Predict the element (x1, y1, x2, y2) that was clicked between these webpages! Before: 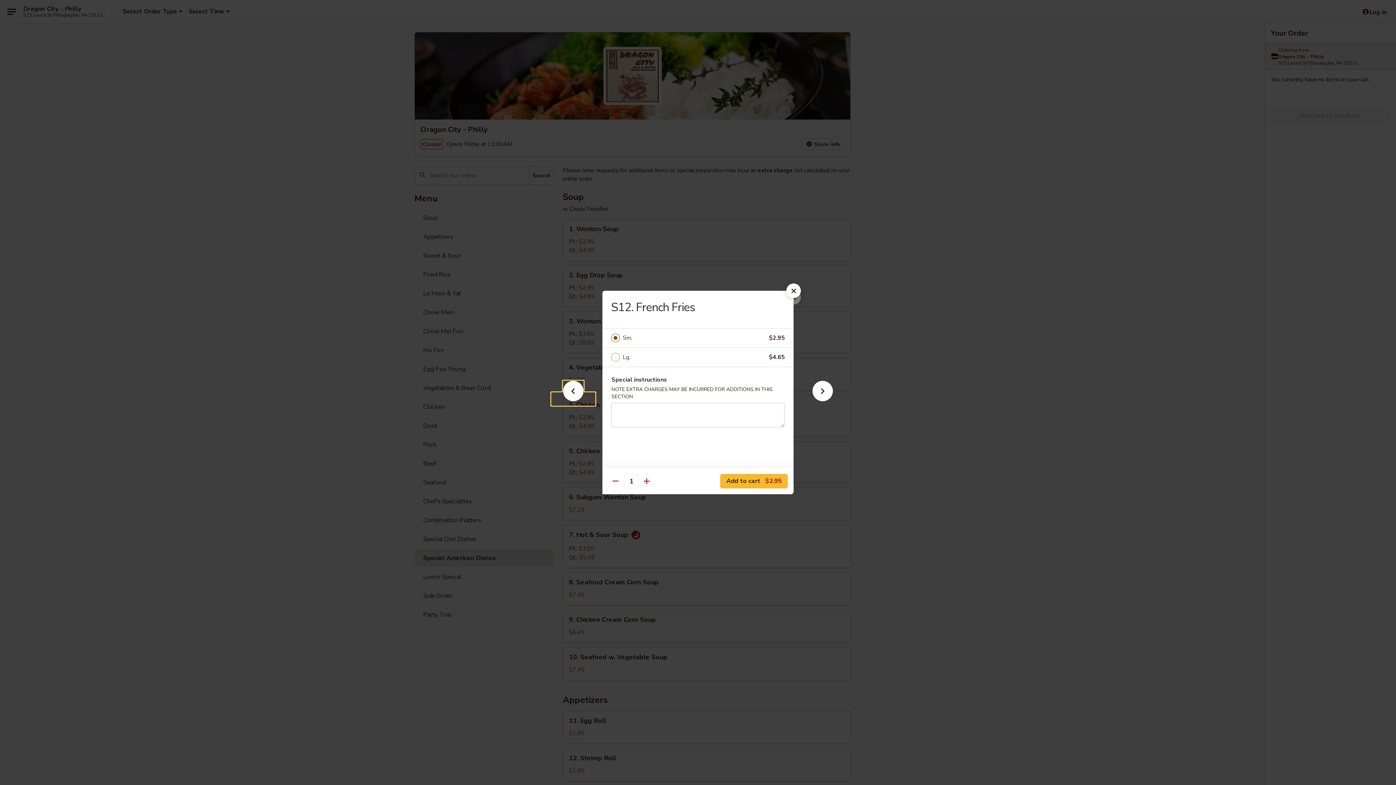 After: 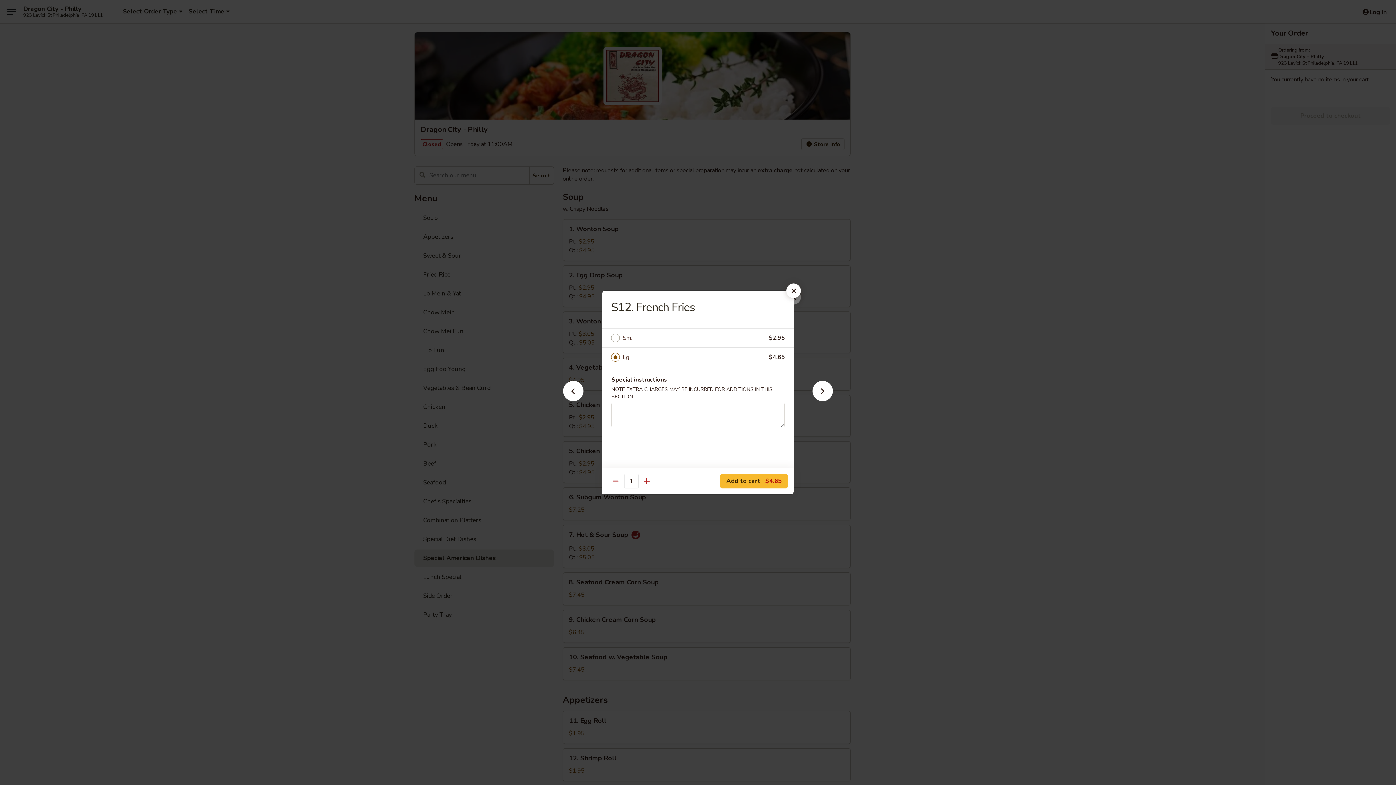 Action: bbox: (622, 352, 769, 362) label: Lg.